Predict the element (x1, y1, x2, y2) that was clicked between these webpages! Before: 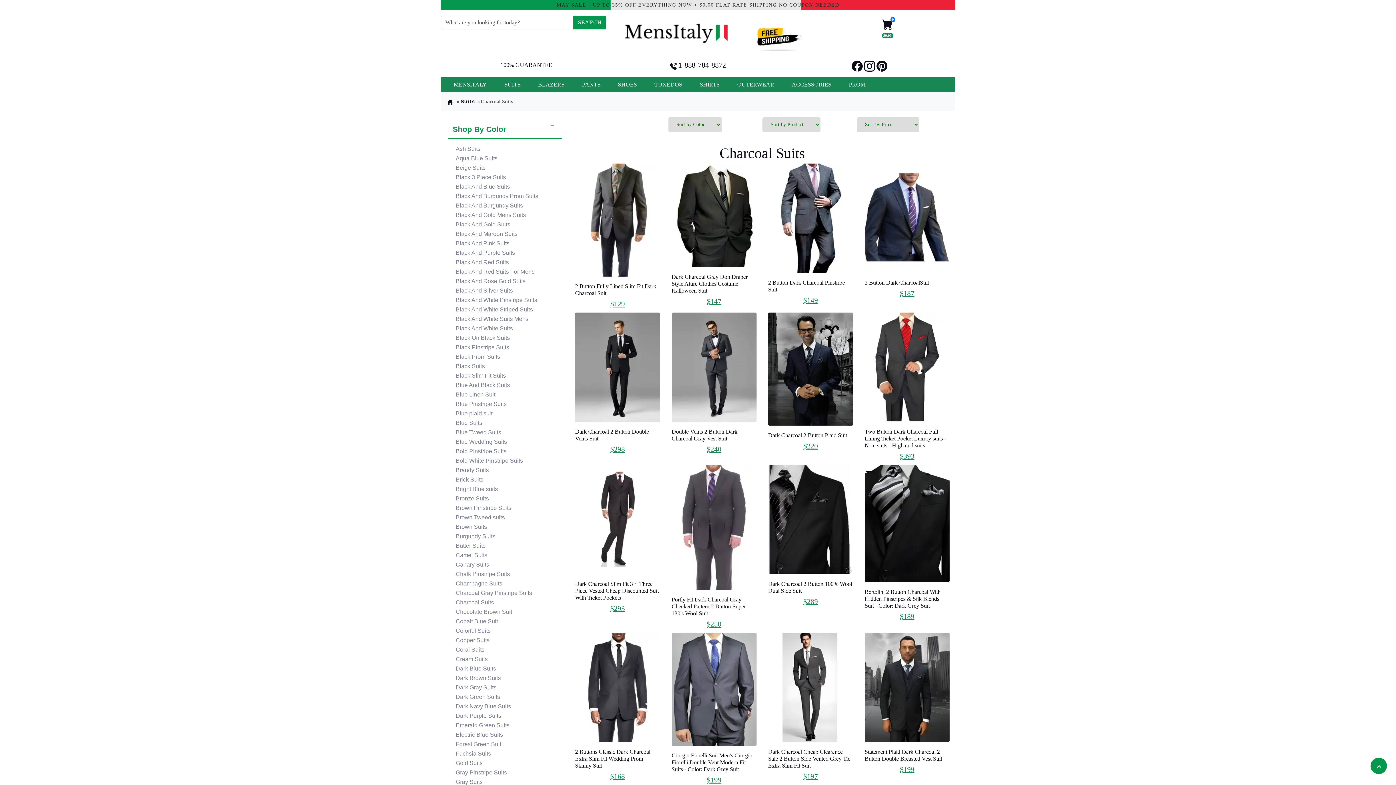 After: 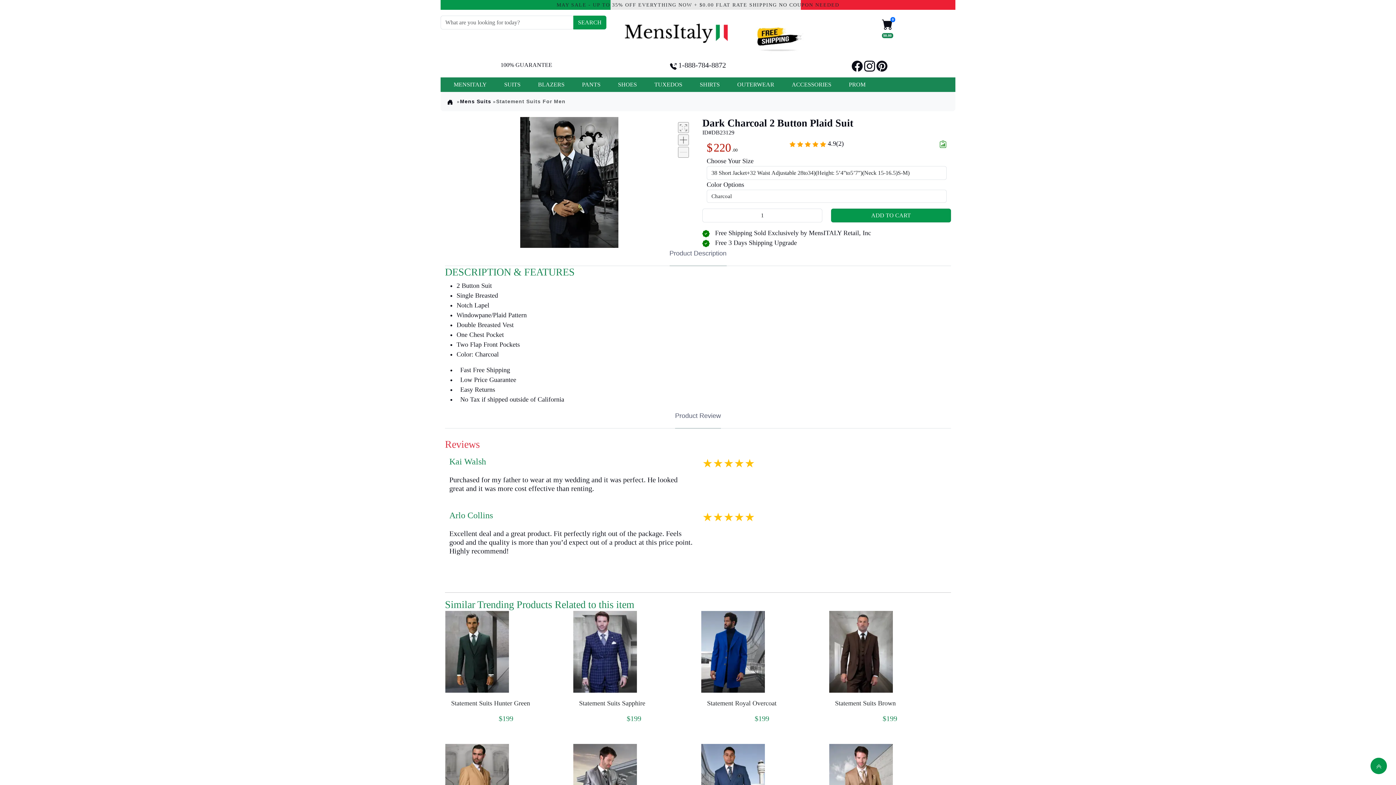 Action: bbox: (768, 312, 853, 425)